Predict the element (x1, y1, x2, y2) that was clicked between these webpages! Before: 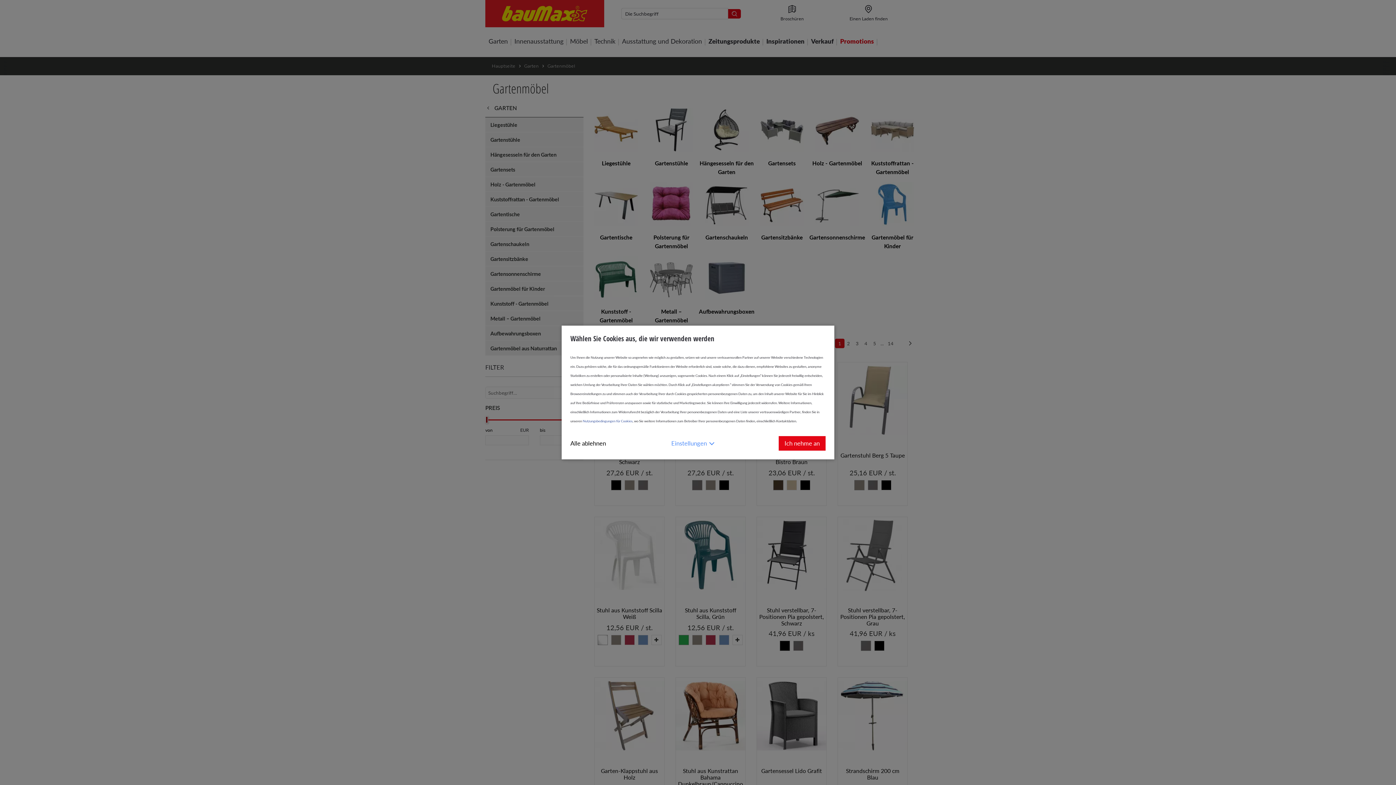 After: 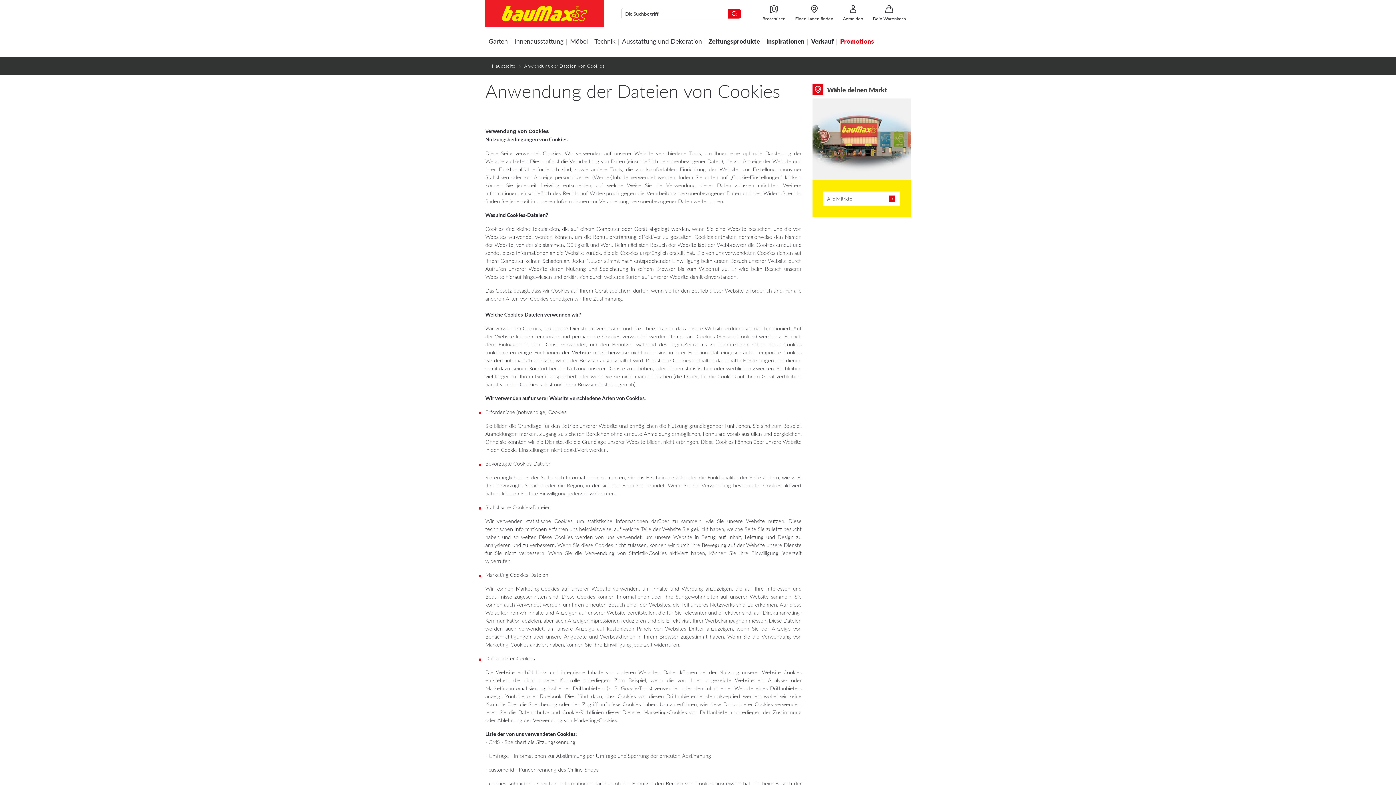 Action: bbox: (582, 418, 632, 423) label: Nutzungsbedingungen für Cookies